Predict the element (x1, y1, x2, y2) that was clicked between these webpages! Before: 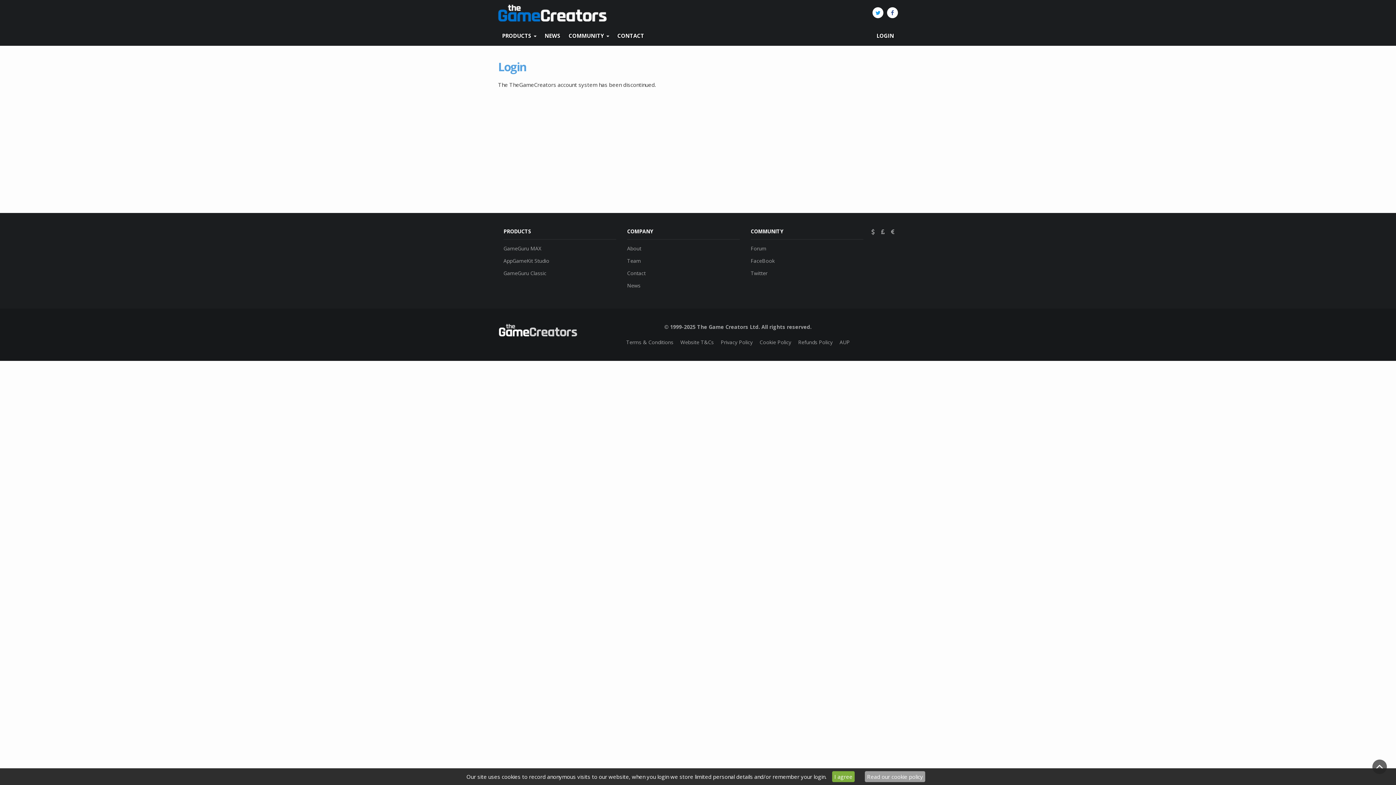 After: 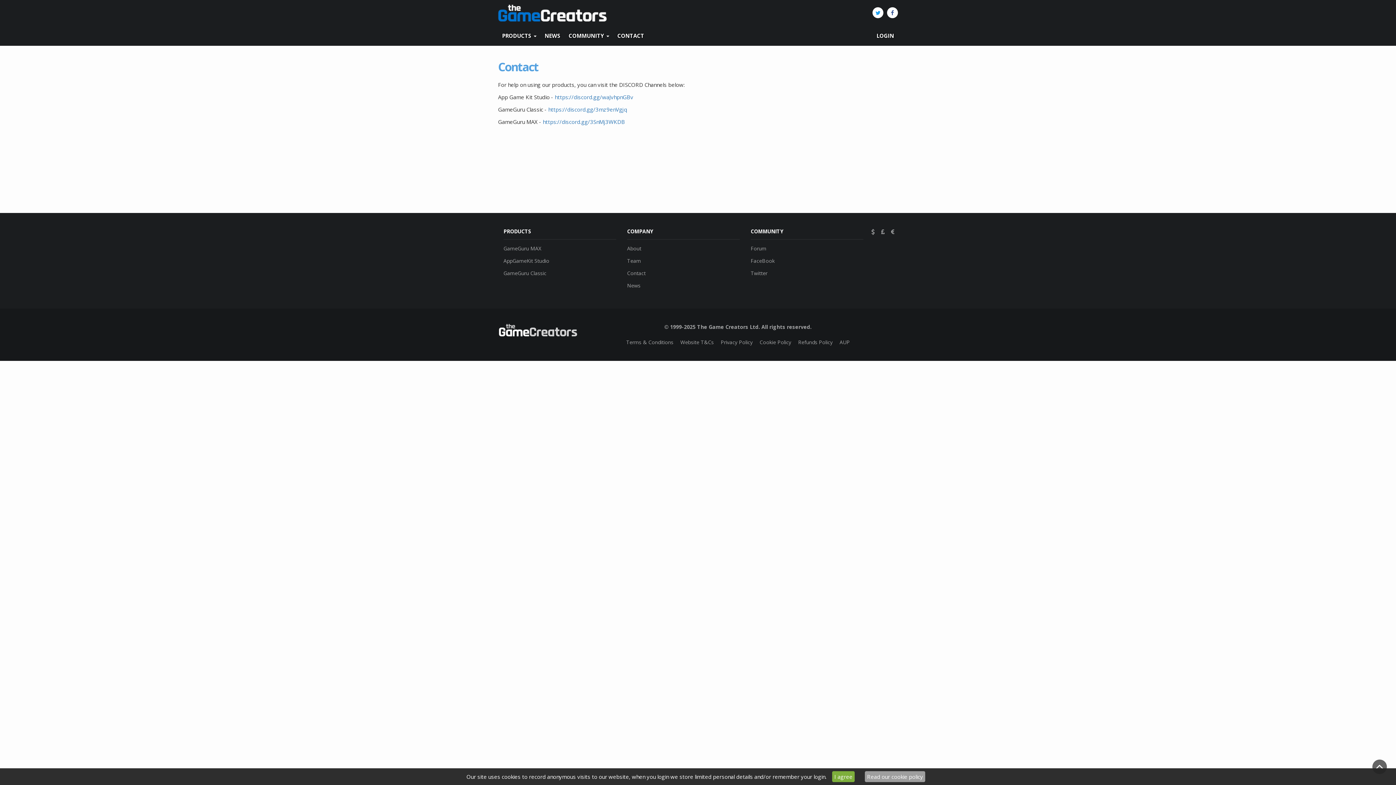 Action: bbox: (614, 29, 647, 42) label: CONTACT